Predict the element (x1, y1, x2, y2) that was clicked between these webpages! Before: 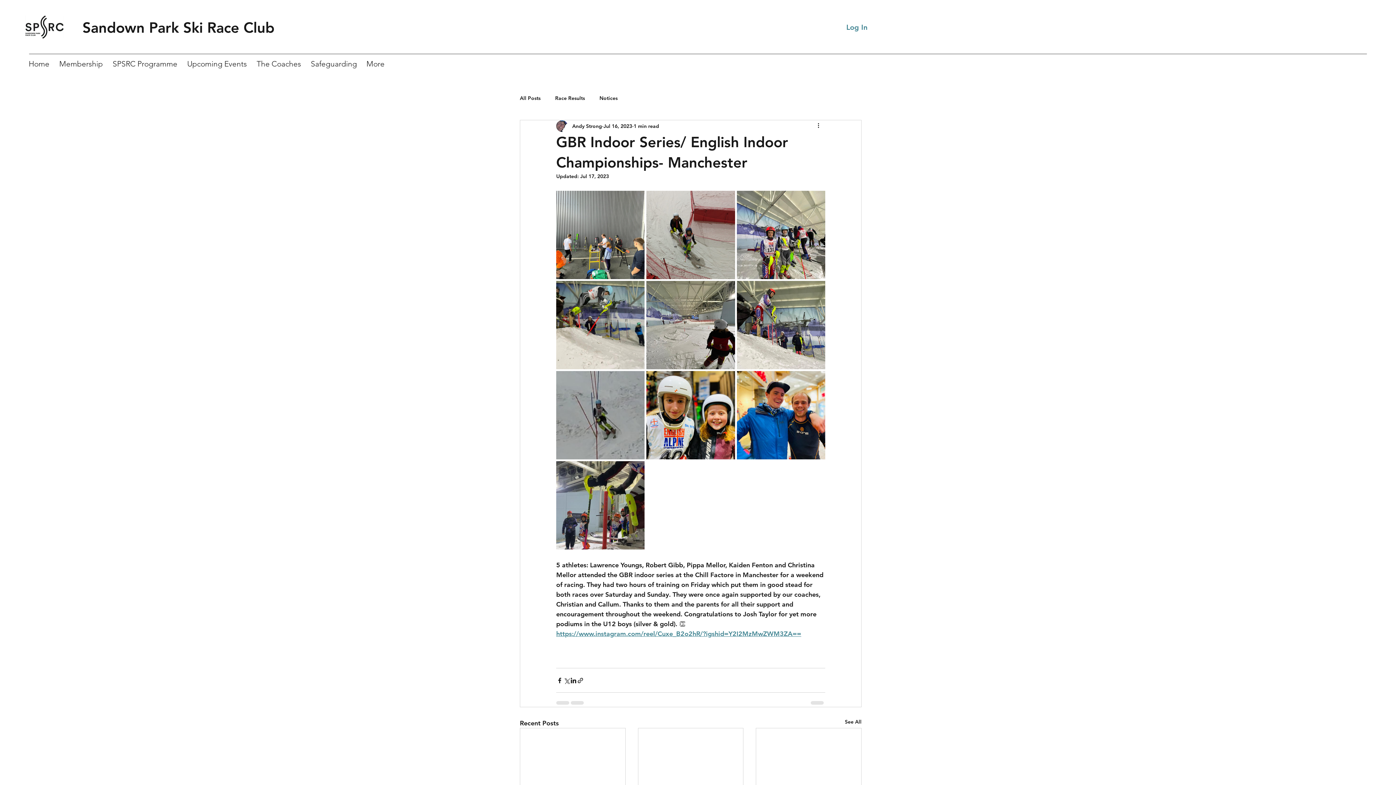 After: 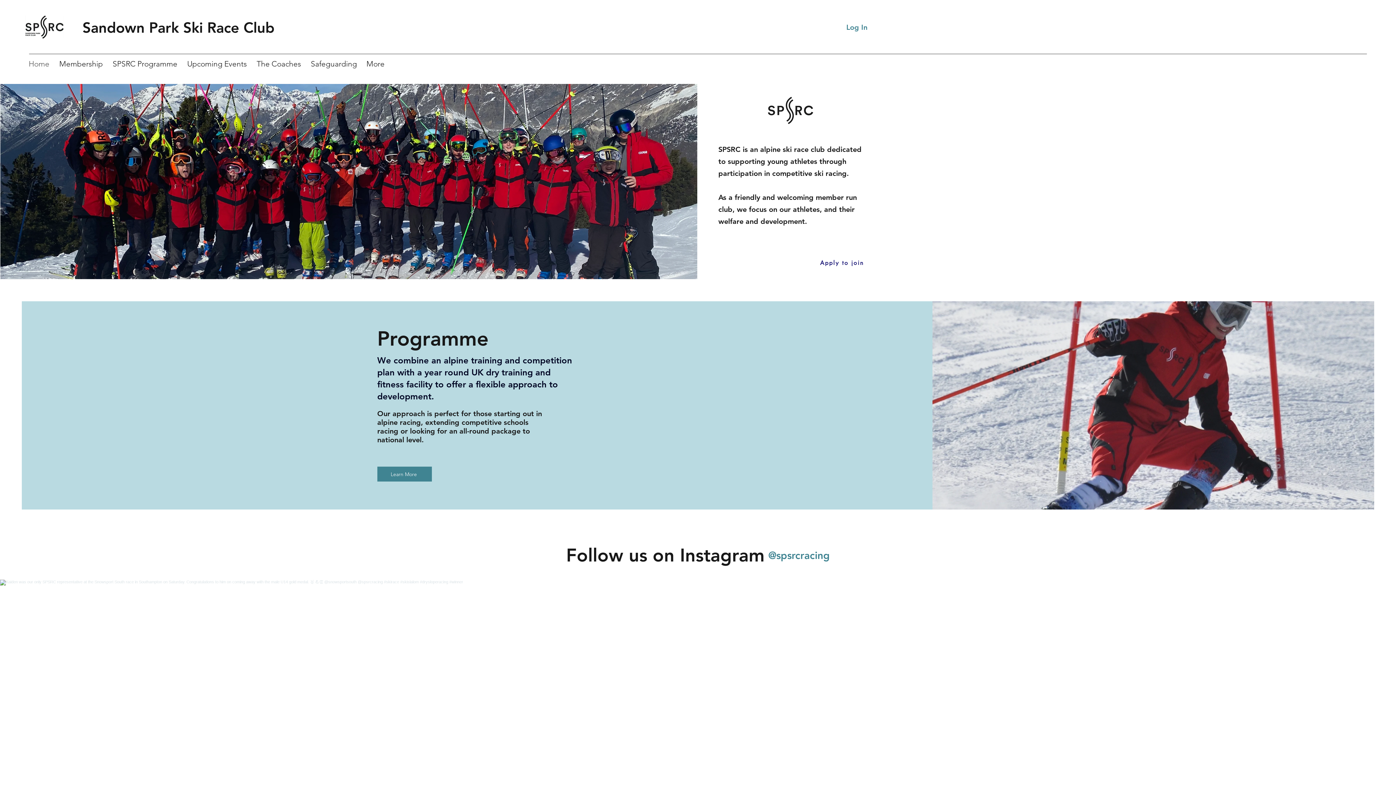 Action: bbox: (25, 15, 63, 38)